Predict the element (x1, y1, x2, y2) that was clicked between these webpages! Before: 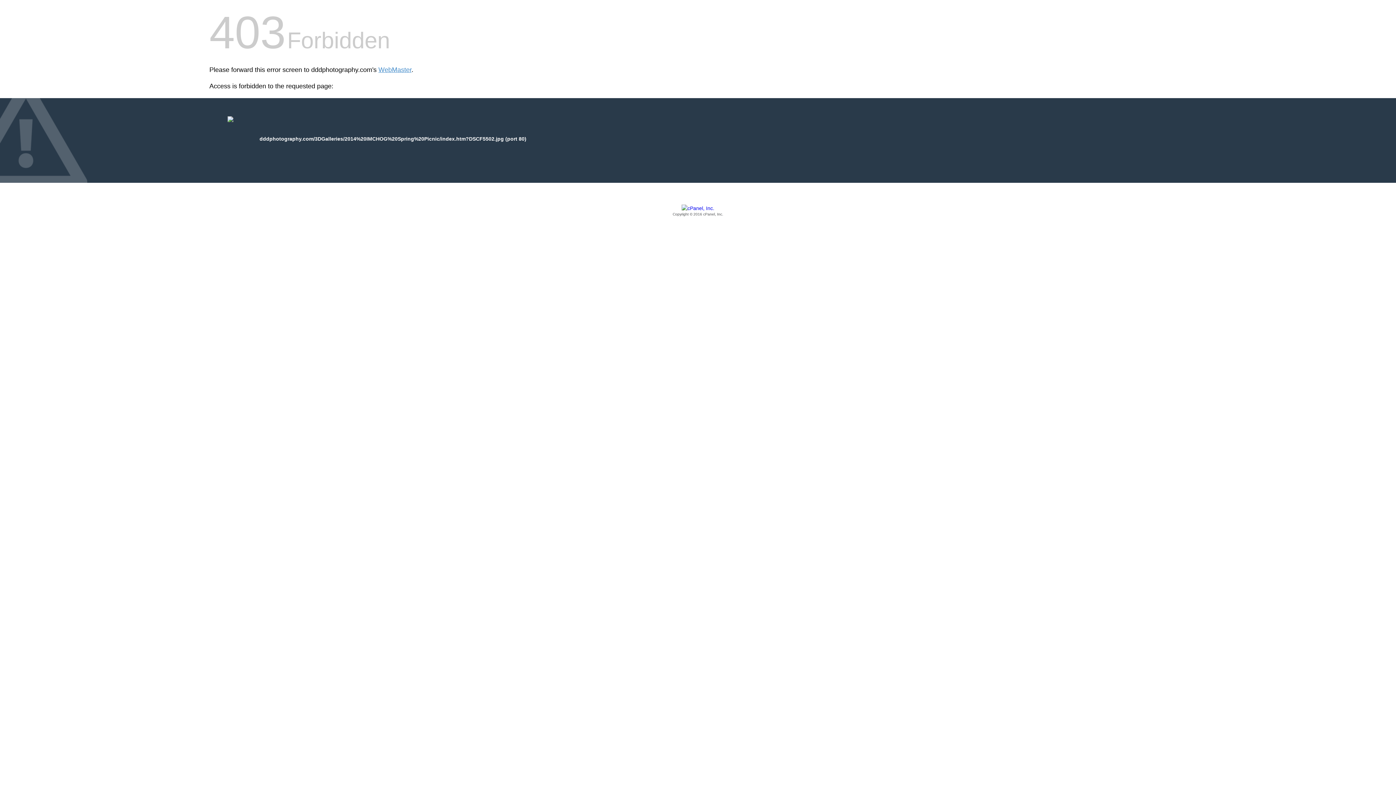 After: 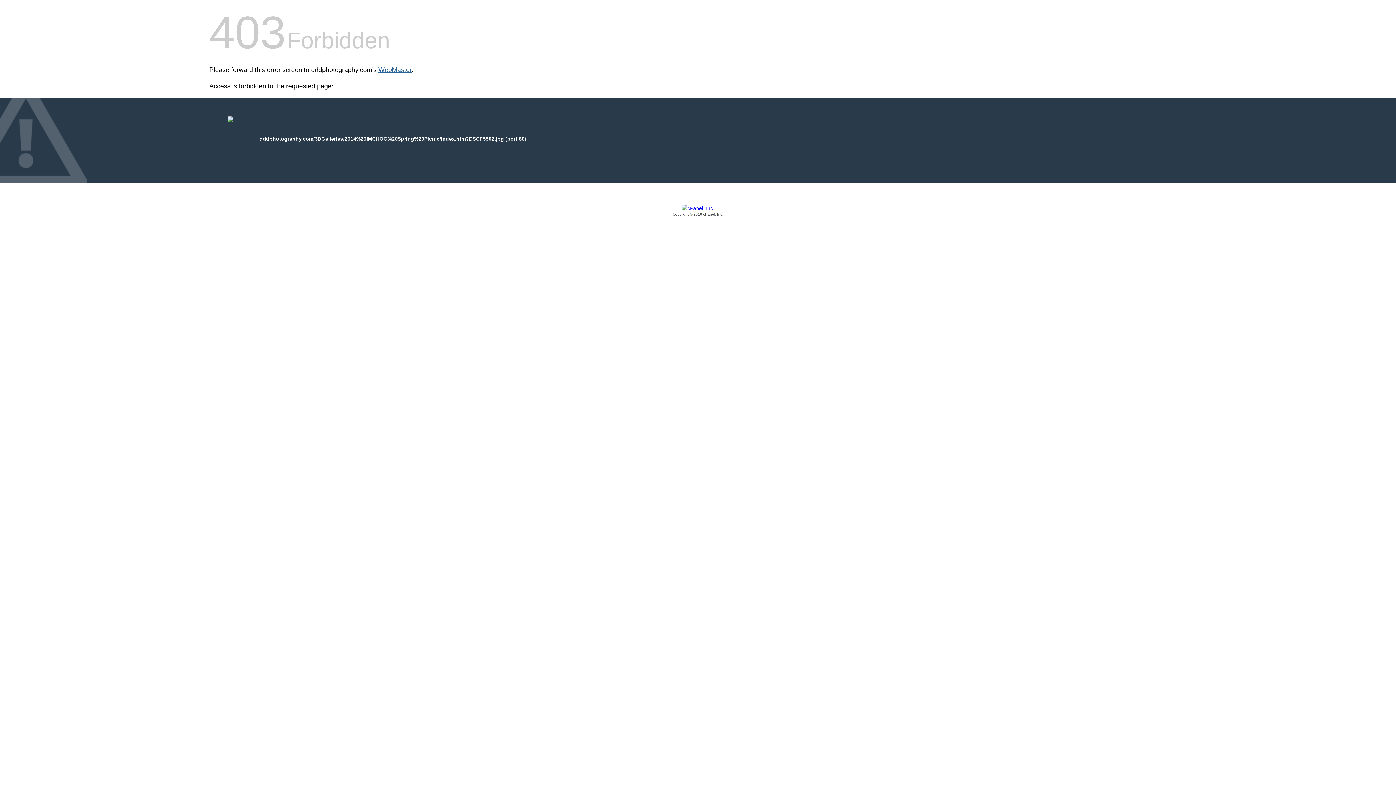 Action: label: WebMaster bbox: (378, 66, 411, 73)